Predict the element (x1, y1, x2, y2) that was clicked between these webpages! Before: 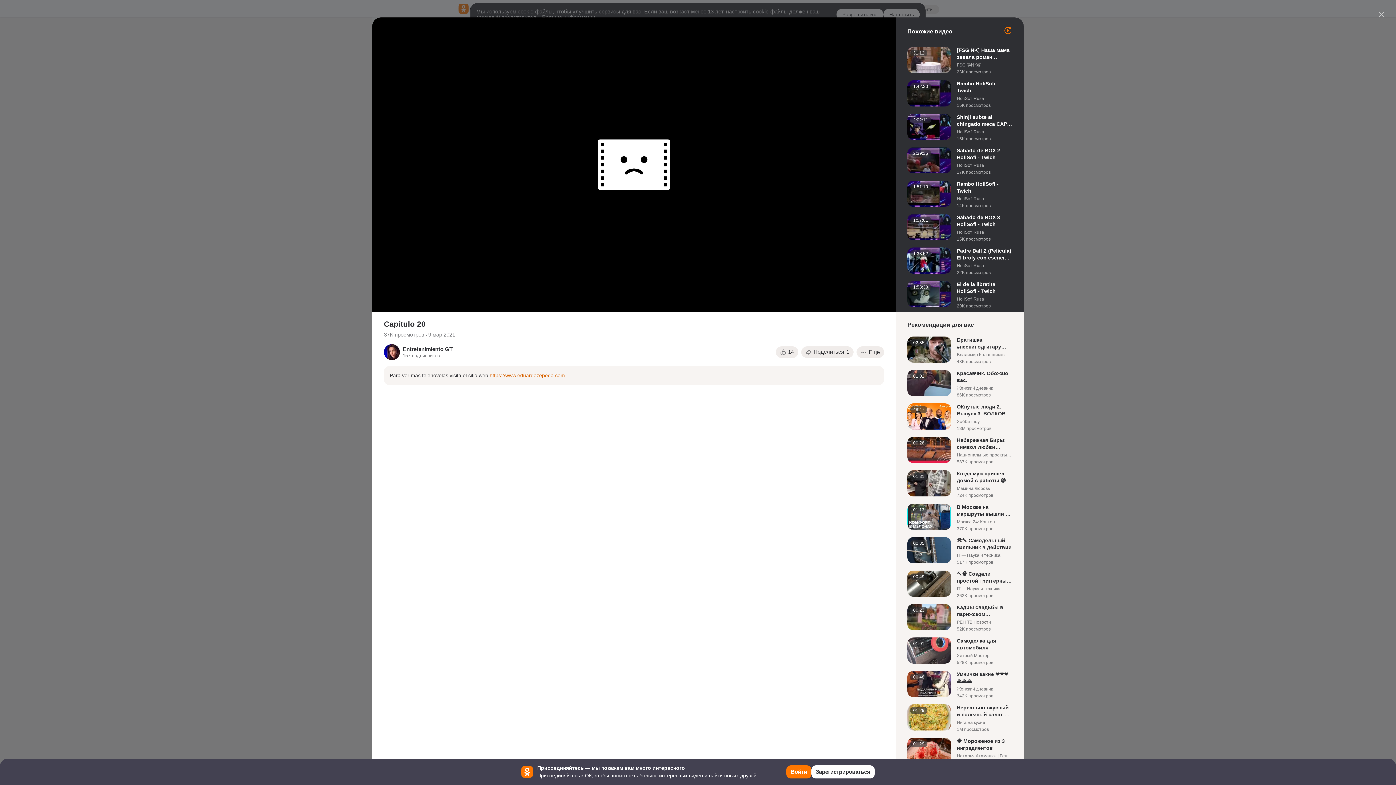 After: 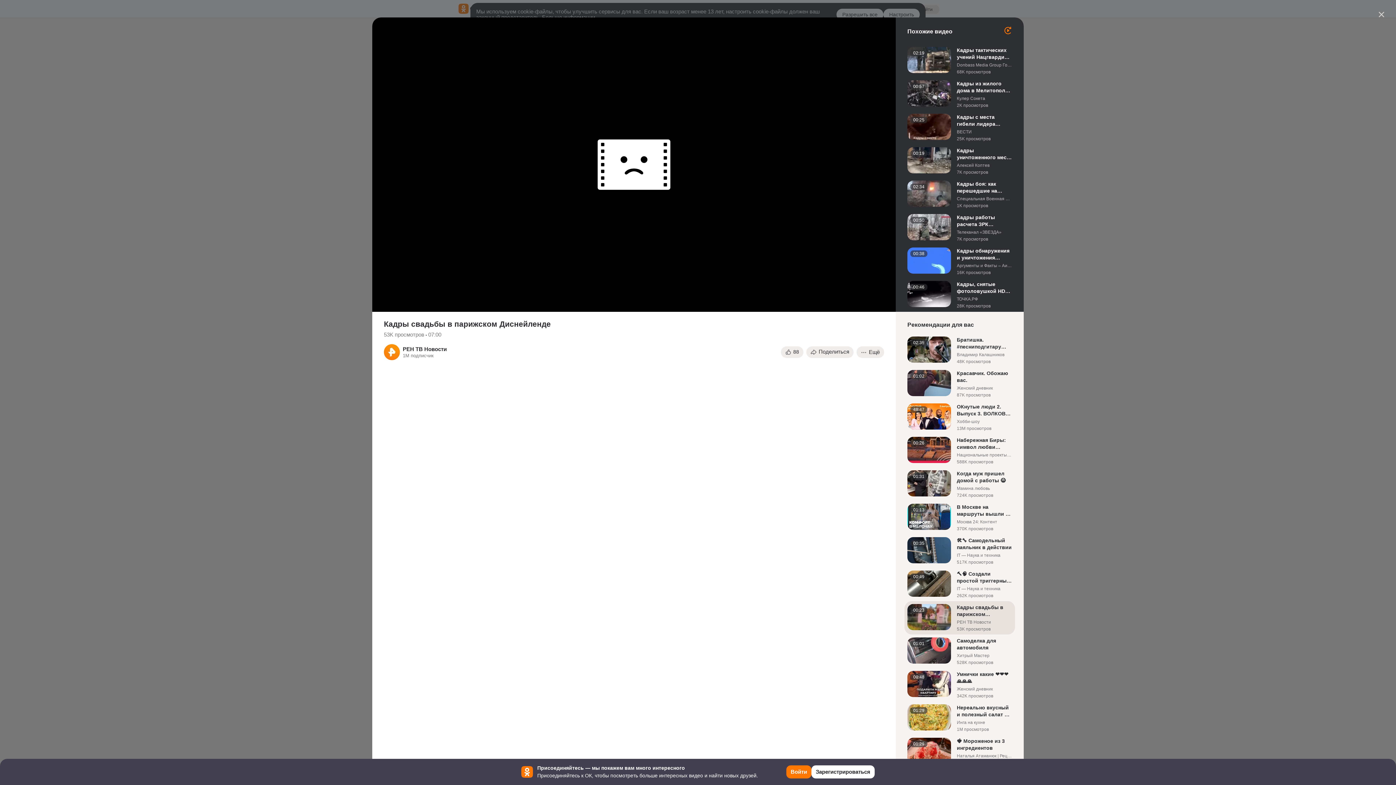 Action: bbox: (907, 604, 1012, 632)